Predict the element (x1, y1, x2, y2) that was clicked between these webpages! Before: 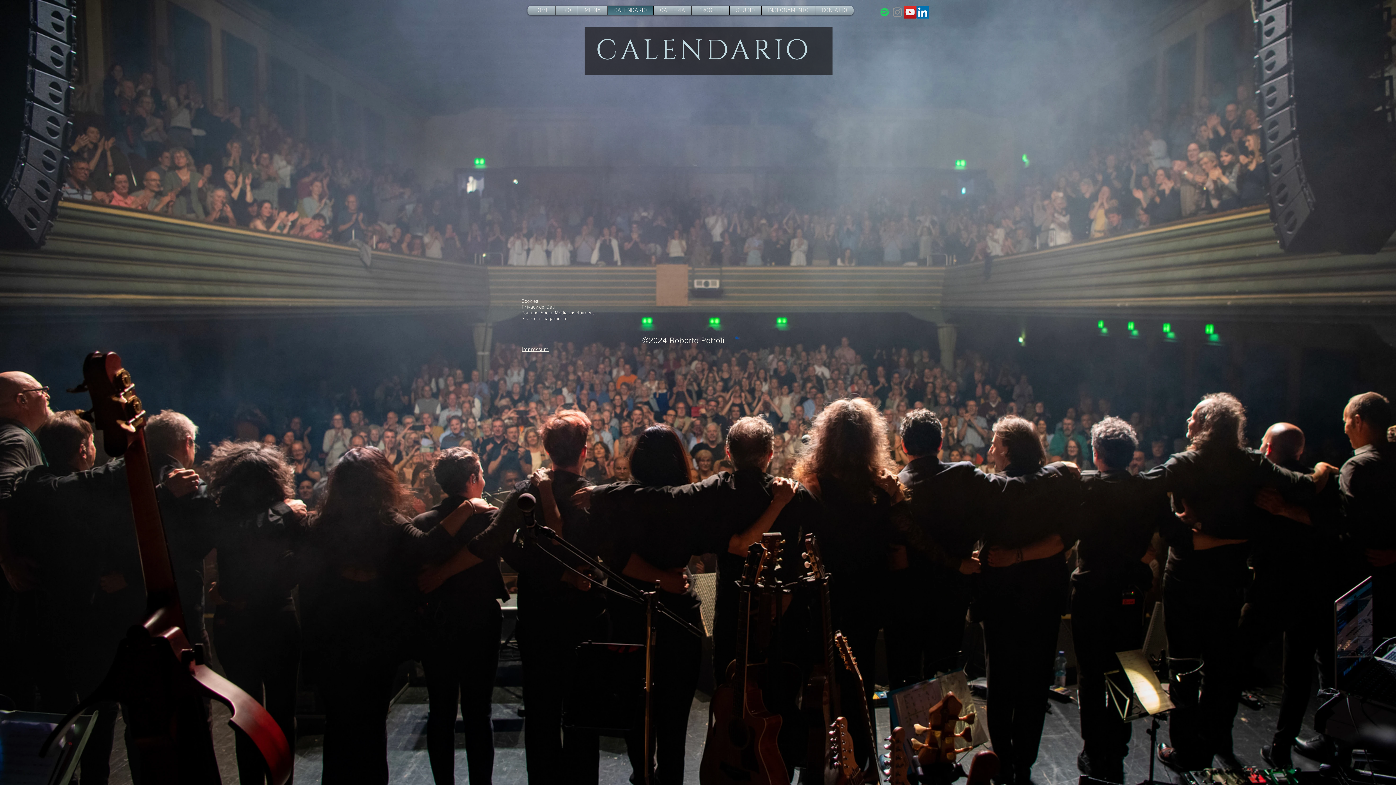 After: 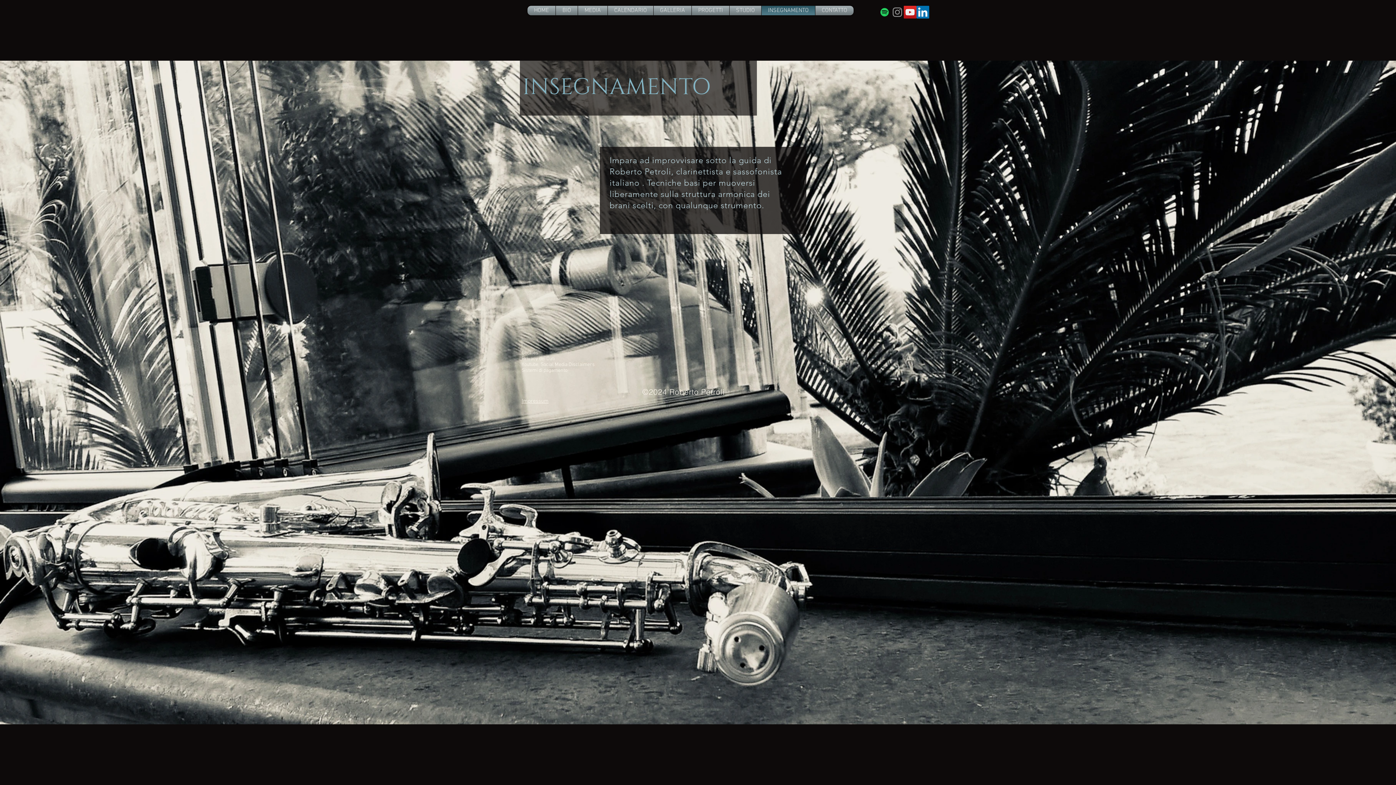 Action: bbox: (763, 5, 813, 15) label: INSEGNAMENTO